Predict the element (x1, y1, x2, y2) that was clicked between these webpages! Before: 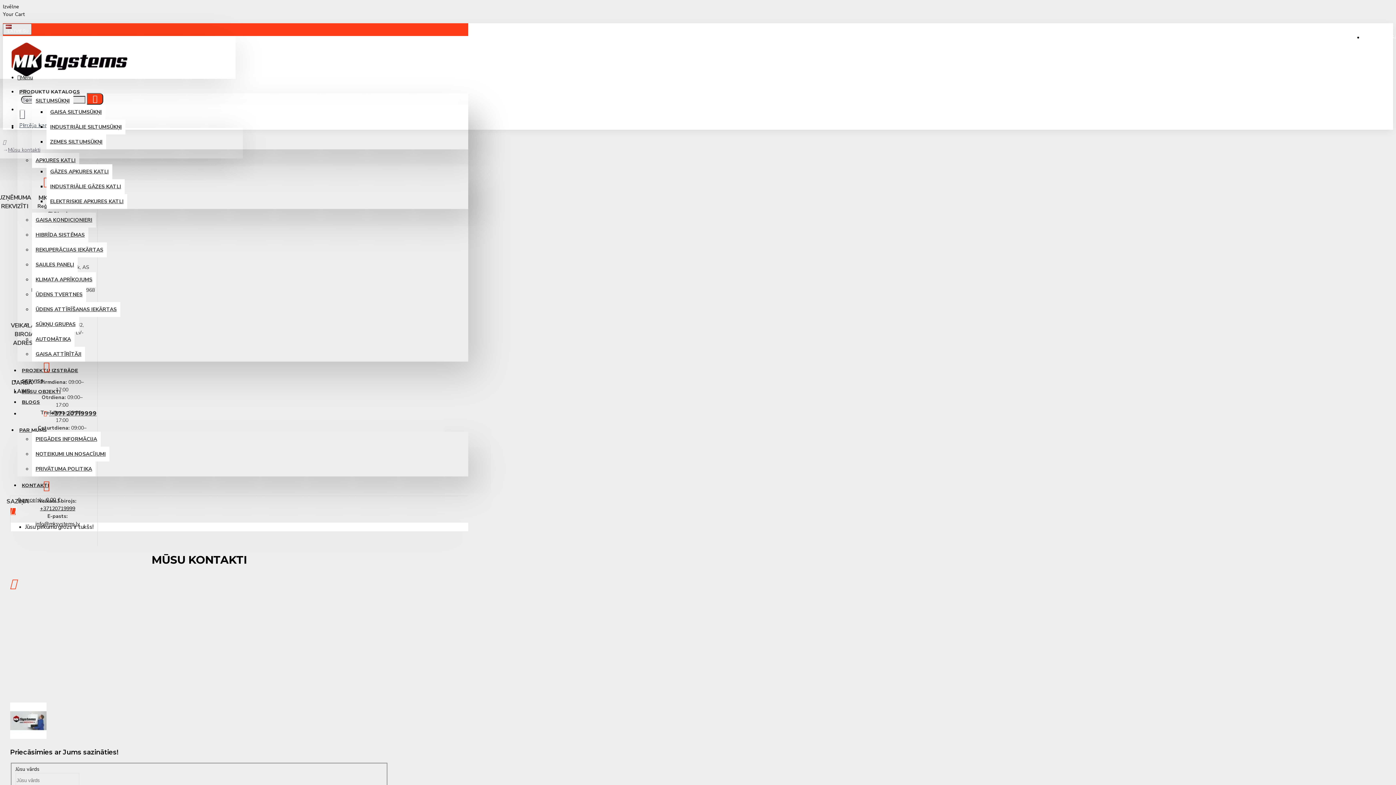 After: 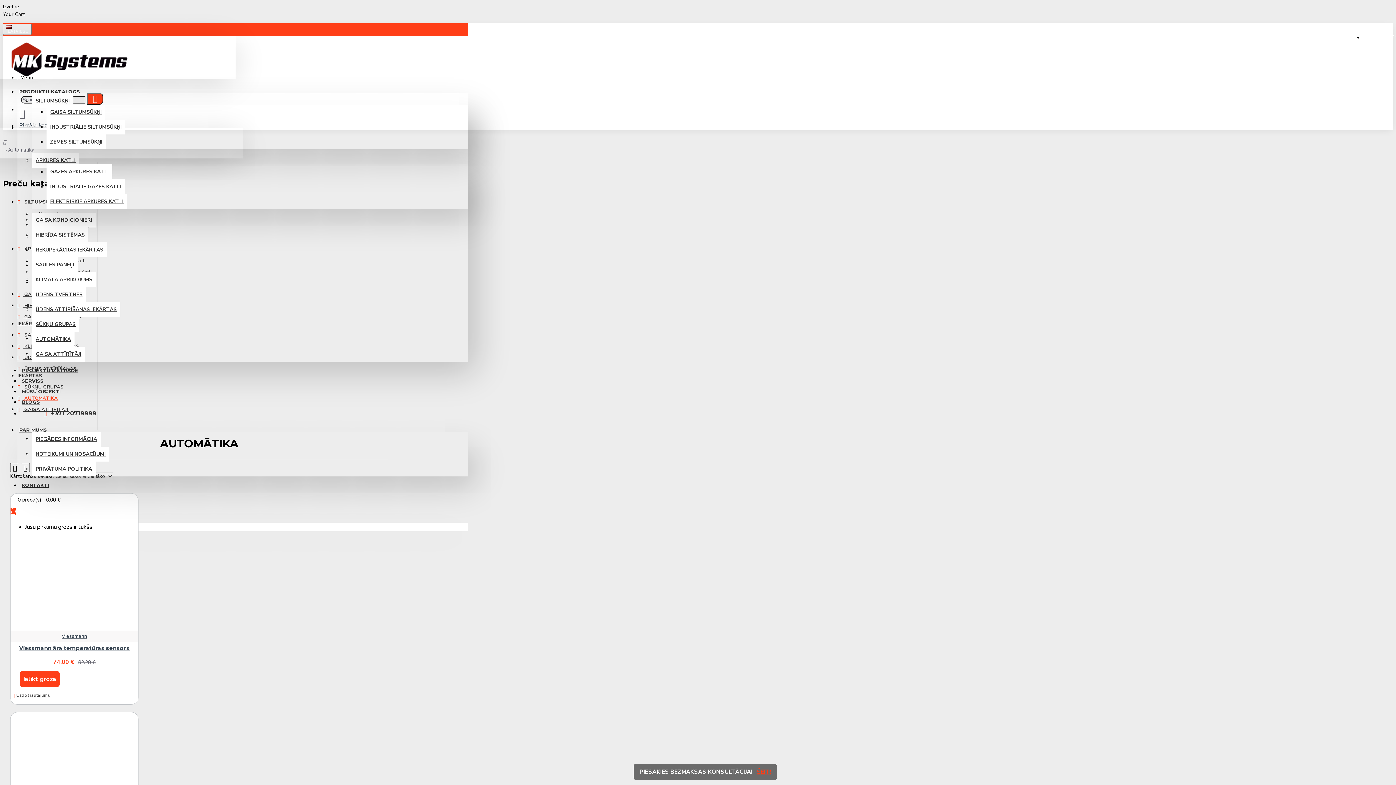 Action: bbox: (32, 332, 74, 346) label: AUTOMĀTIKA